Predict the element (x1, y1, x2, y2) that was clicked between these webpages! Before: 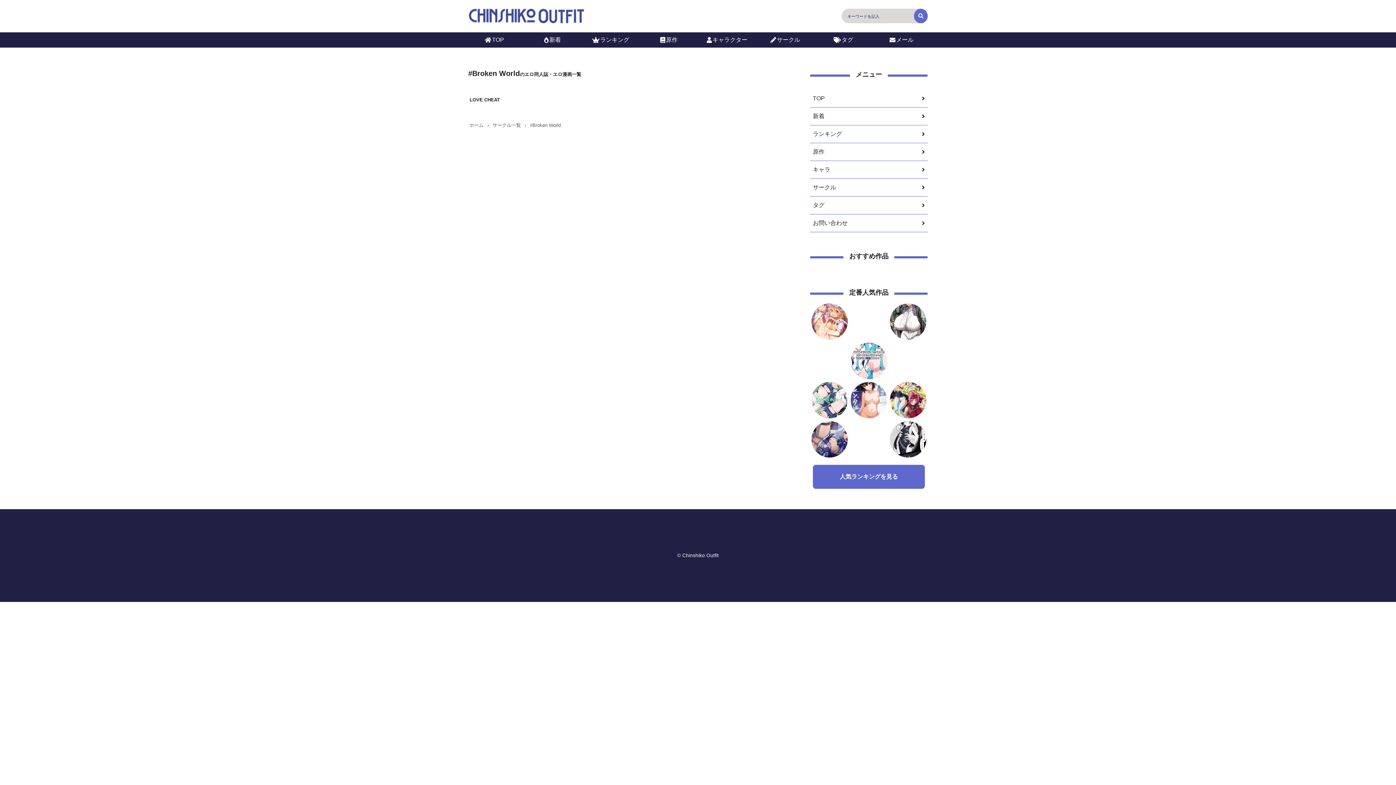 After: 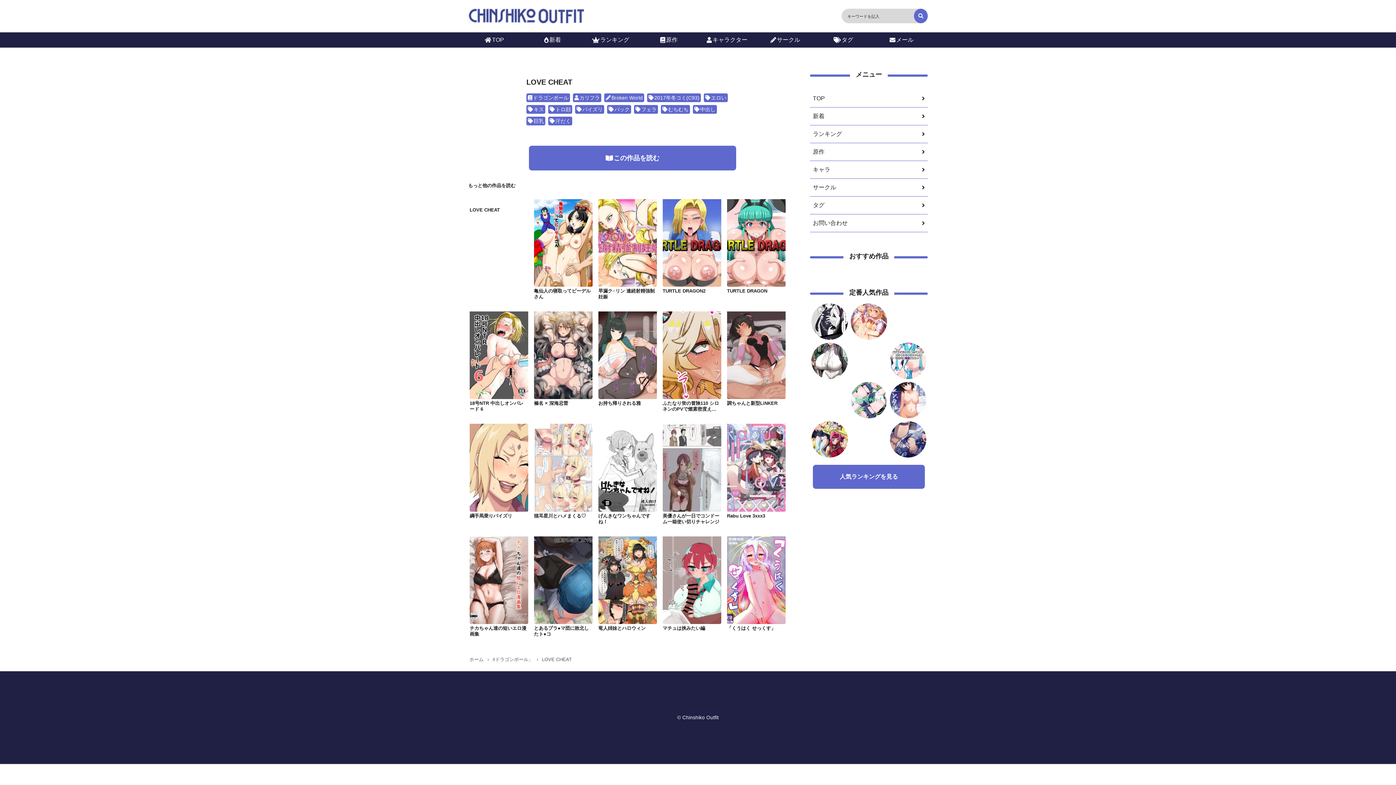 Action: bbox: (469, 96, 528, 102) label: LOVE CHEAT